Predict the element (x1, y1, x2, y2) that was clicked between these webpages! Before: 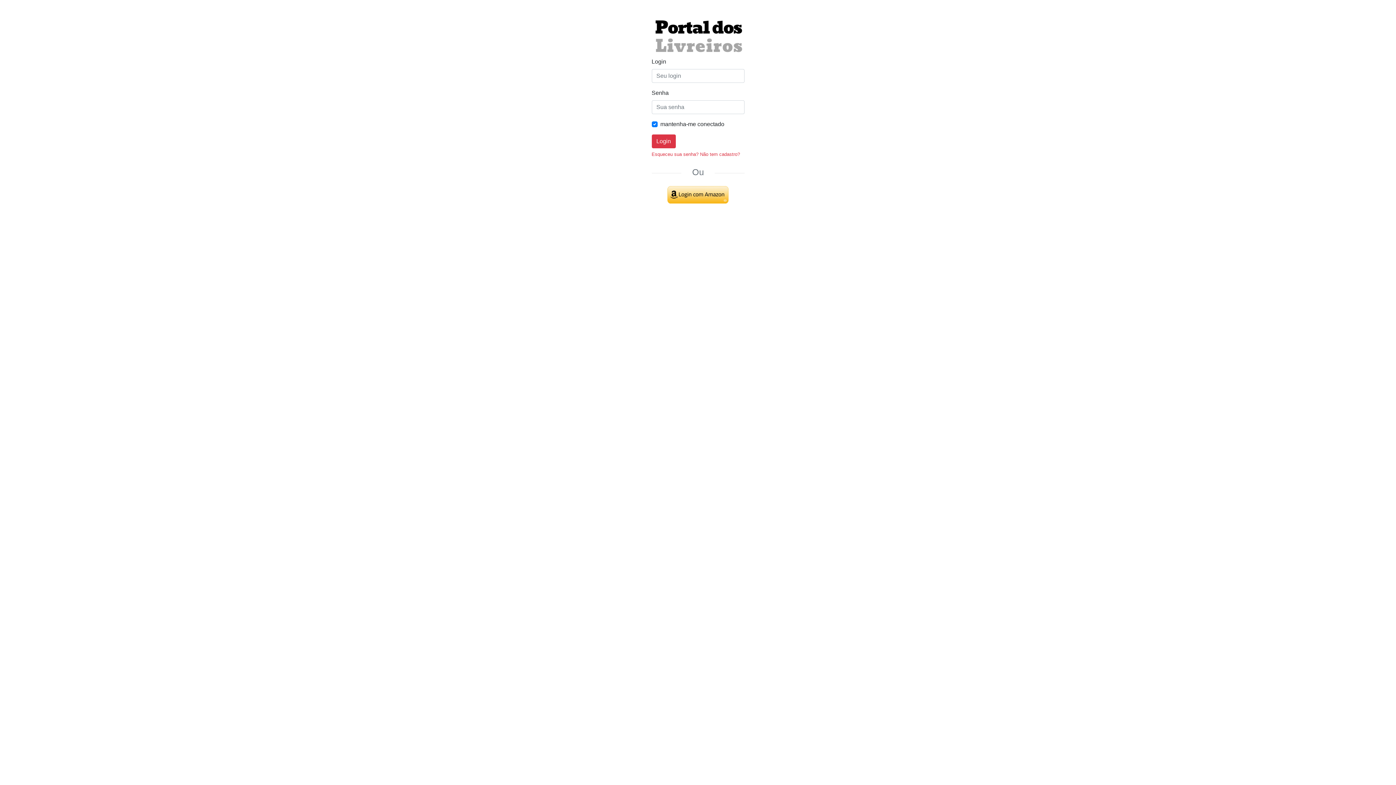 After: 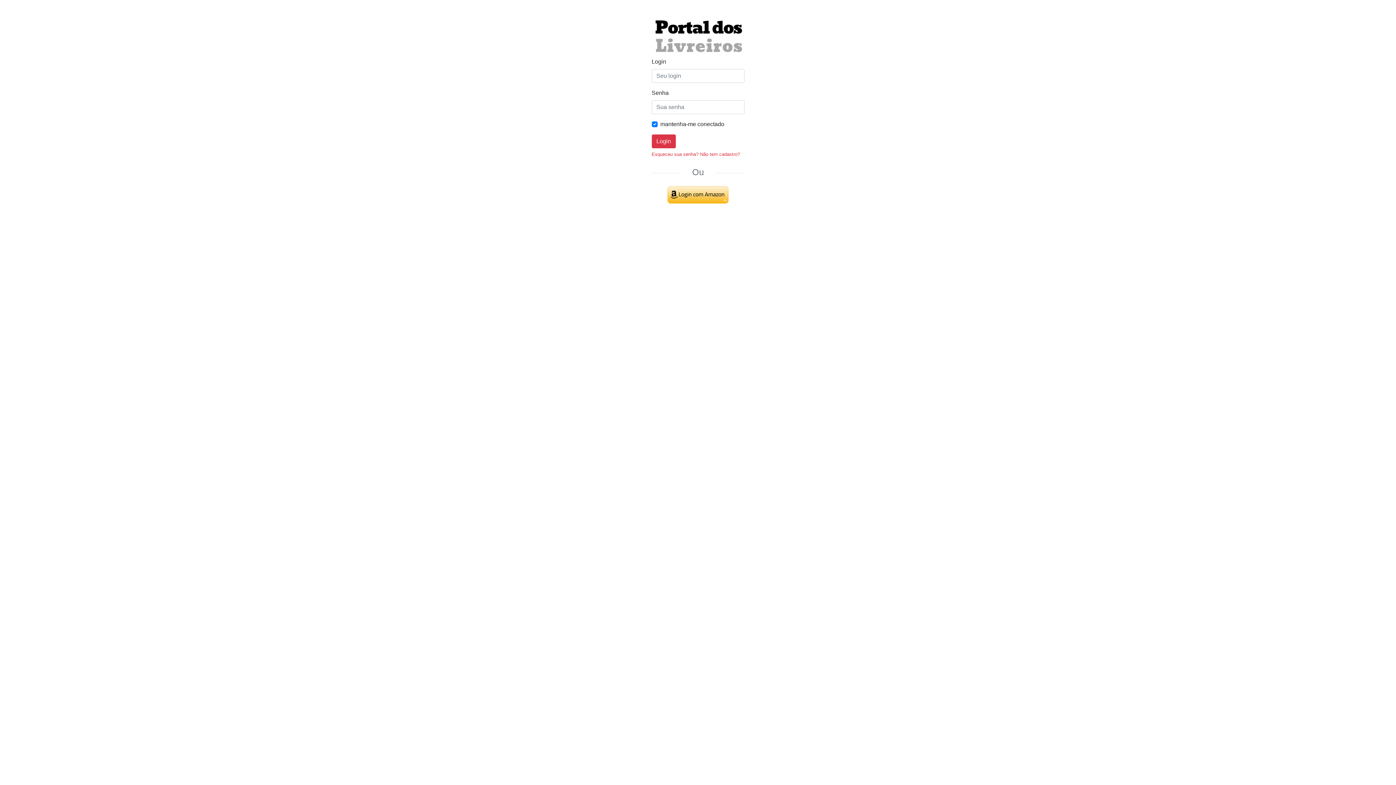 Action: bbox: (651, 134, 675, 148) label: Login